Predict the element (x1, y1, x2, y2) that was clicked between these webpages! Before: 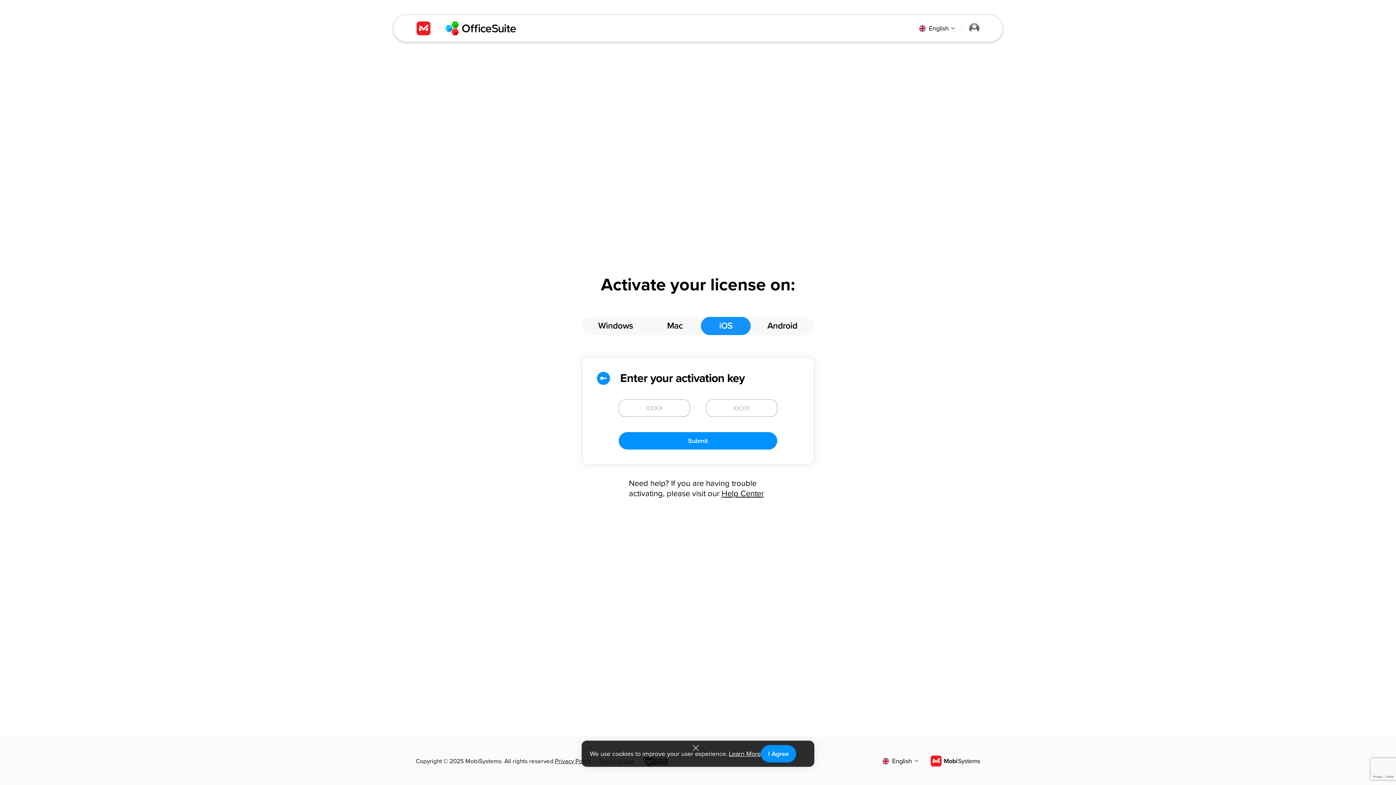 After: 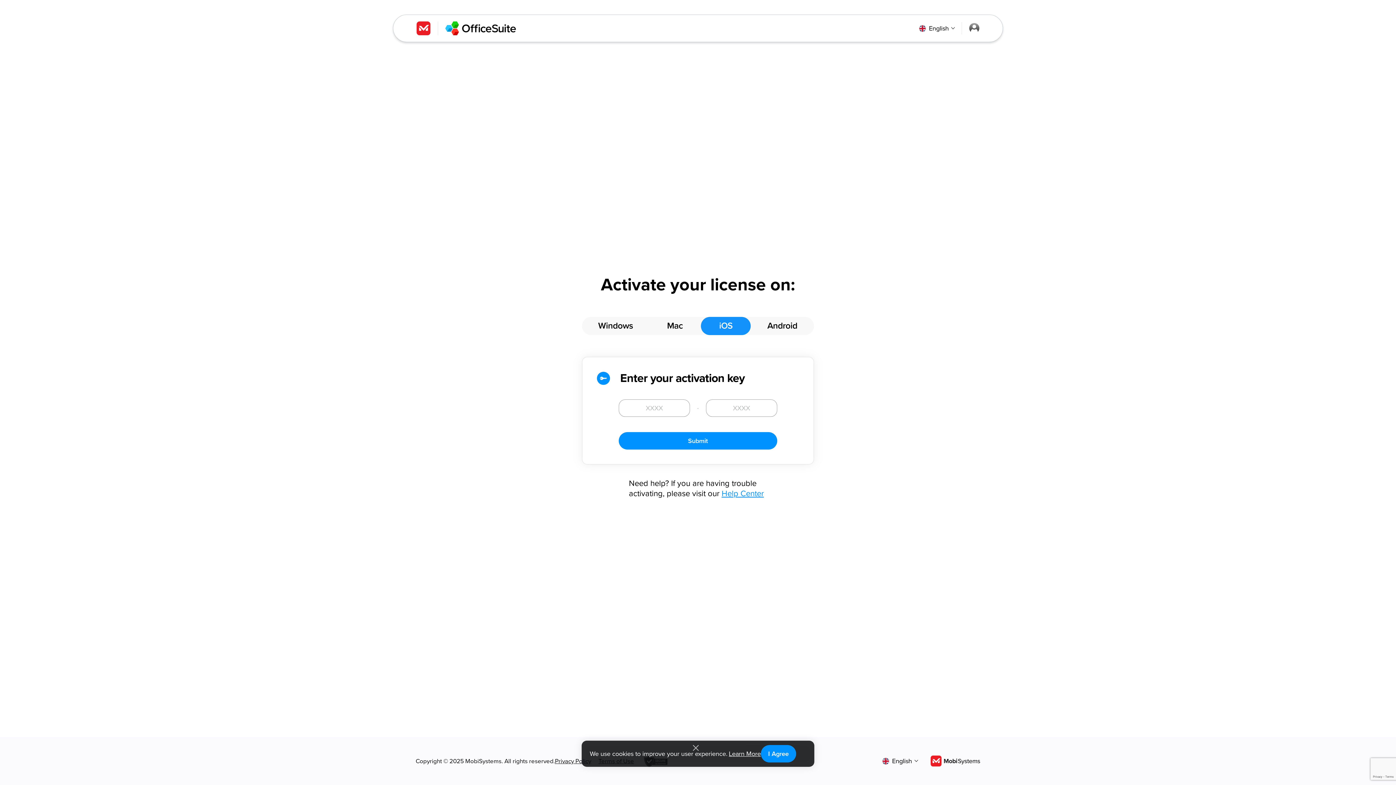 Action: bbox: (721, 489, 764, 498) label: Help Center